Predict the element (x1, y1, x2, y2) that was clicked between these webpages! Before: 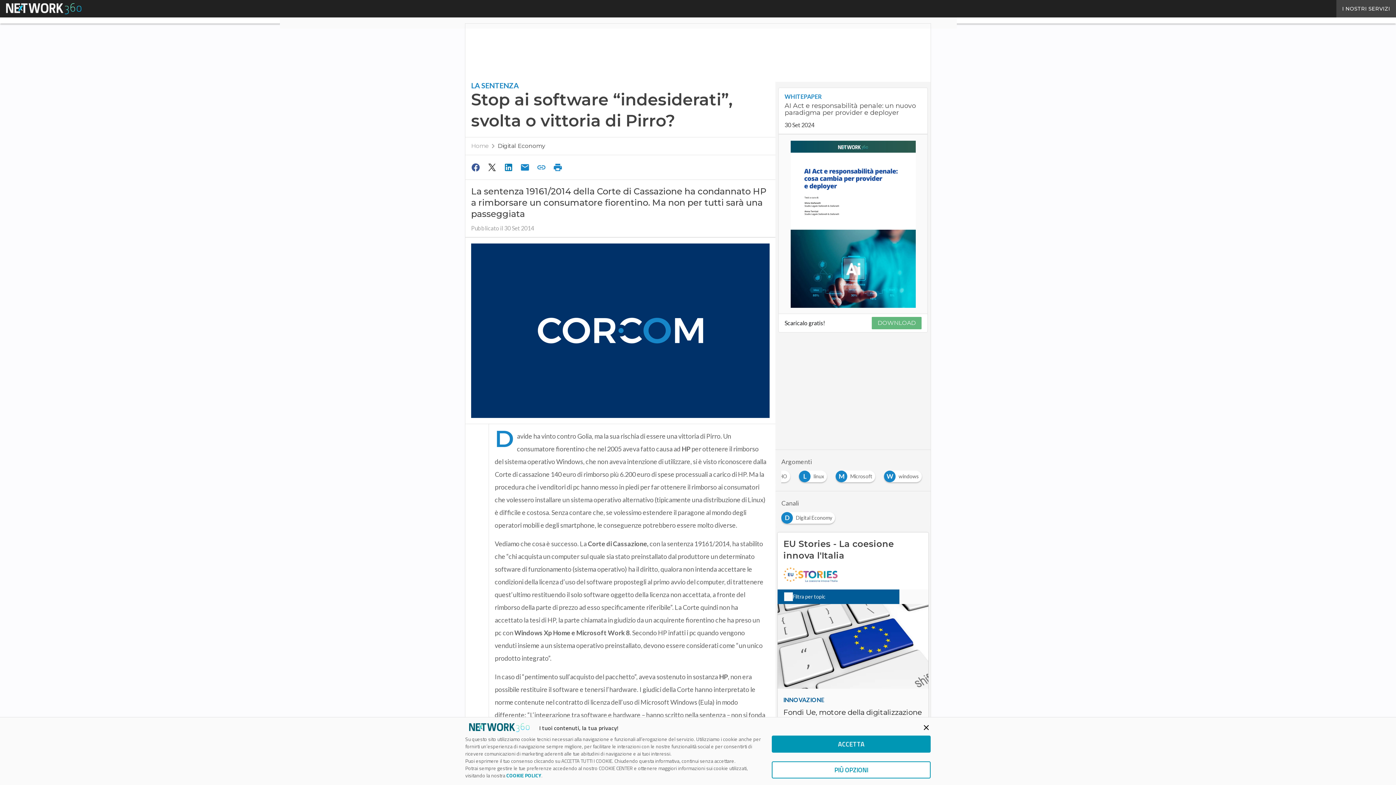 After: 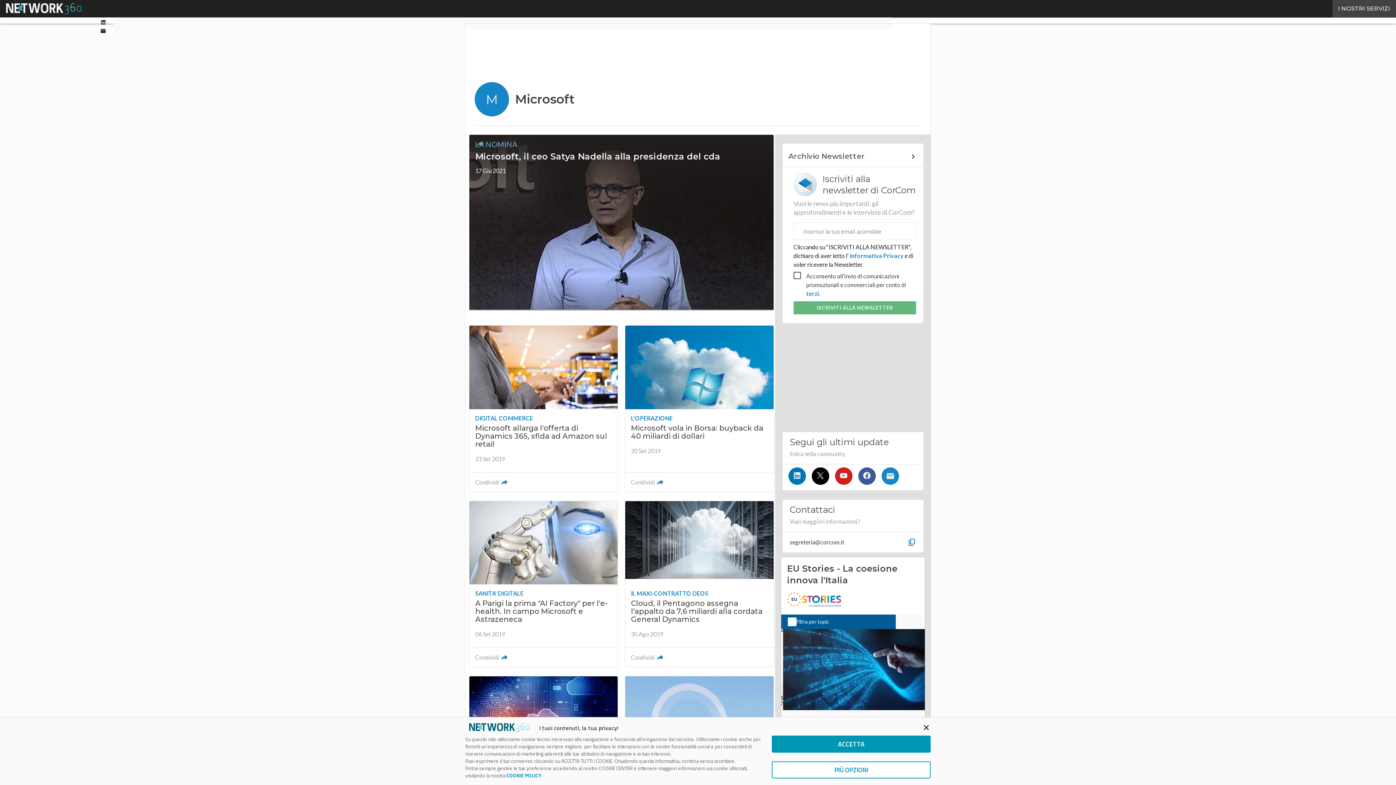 Action: label: M
Microsoft bbox: (888, 471, 931, 477)